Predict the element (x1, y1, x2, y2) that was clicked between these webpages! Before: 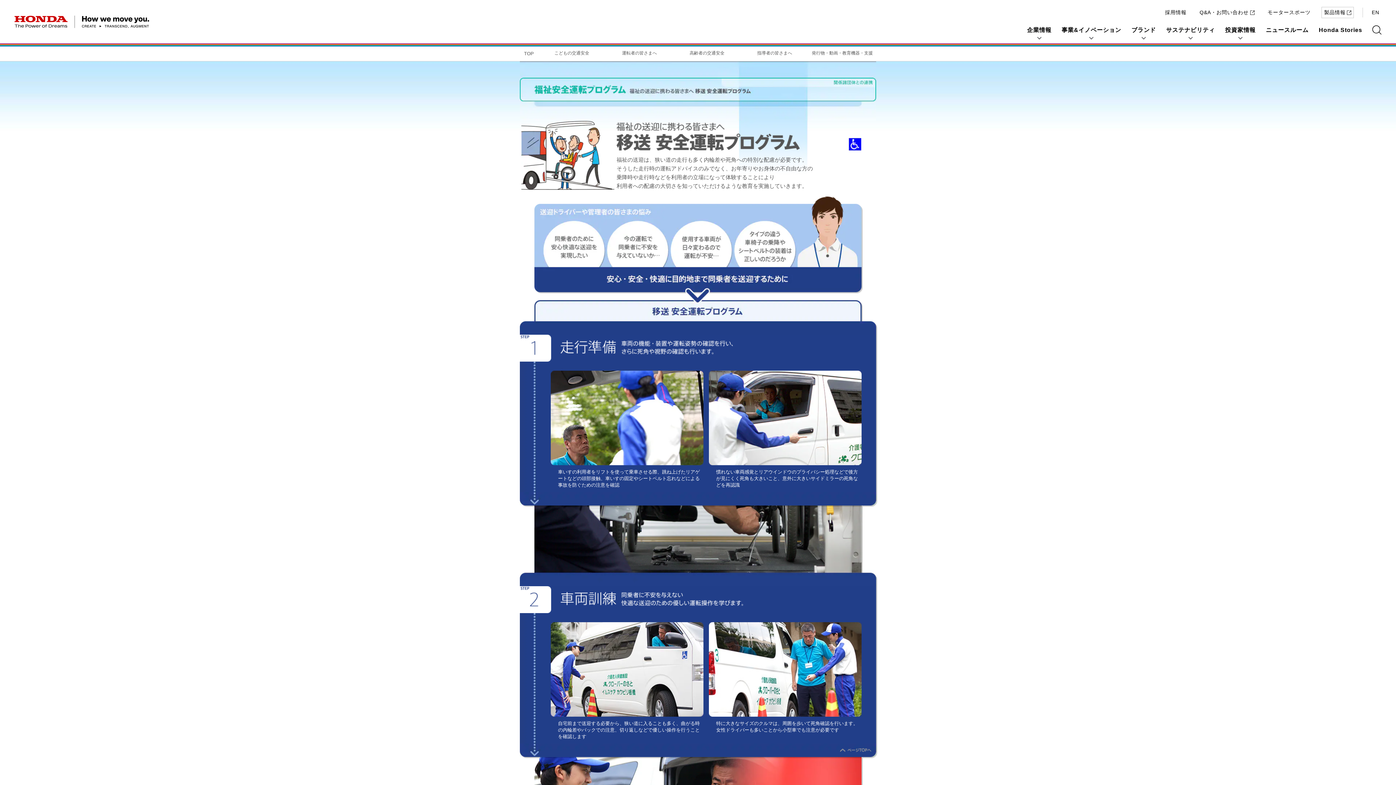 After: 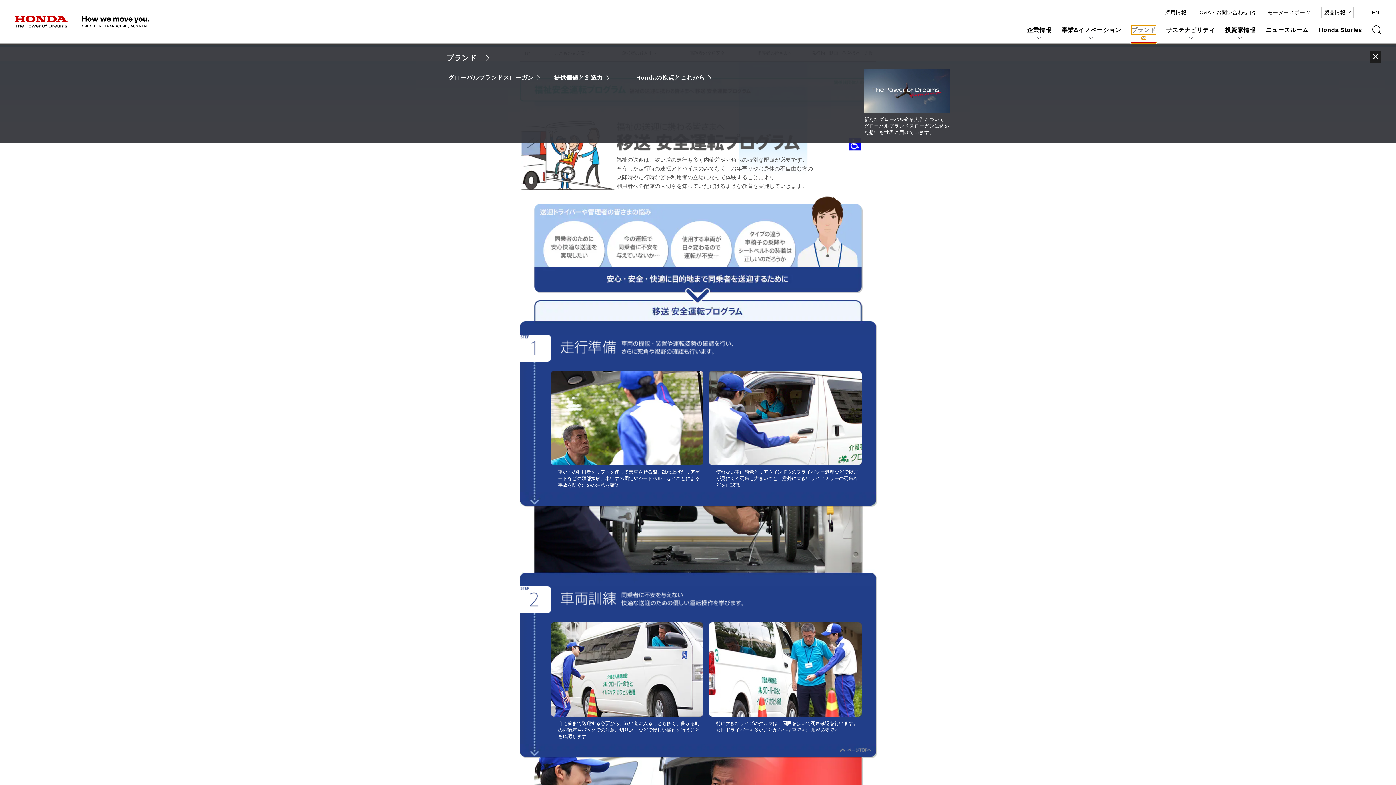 Action: bbox: (1131, 25, 1156, 34) label: ブランド